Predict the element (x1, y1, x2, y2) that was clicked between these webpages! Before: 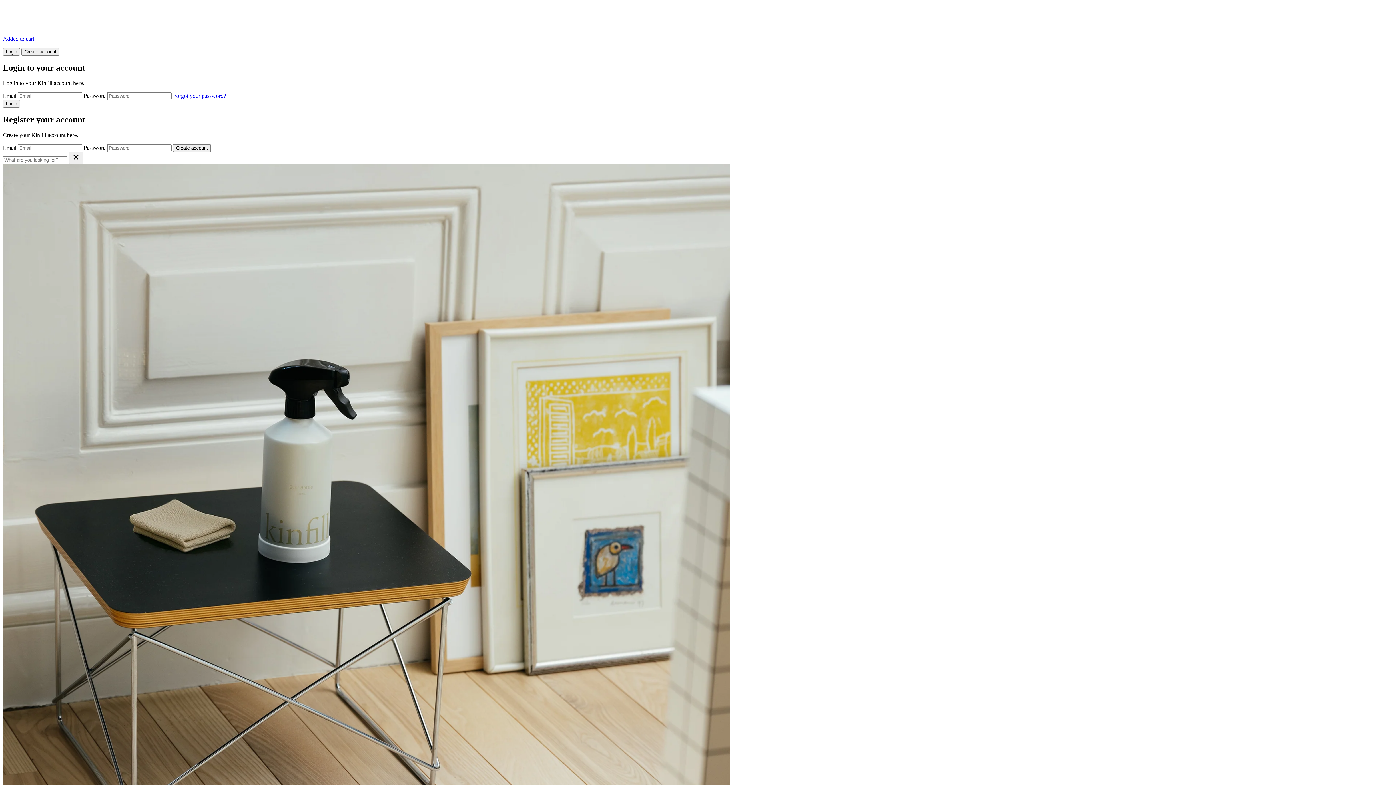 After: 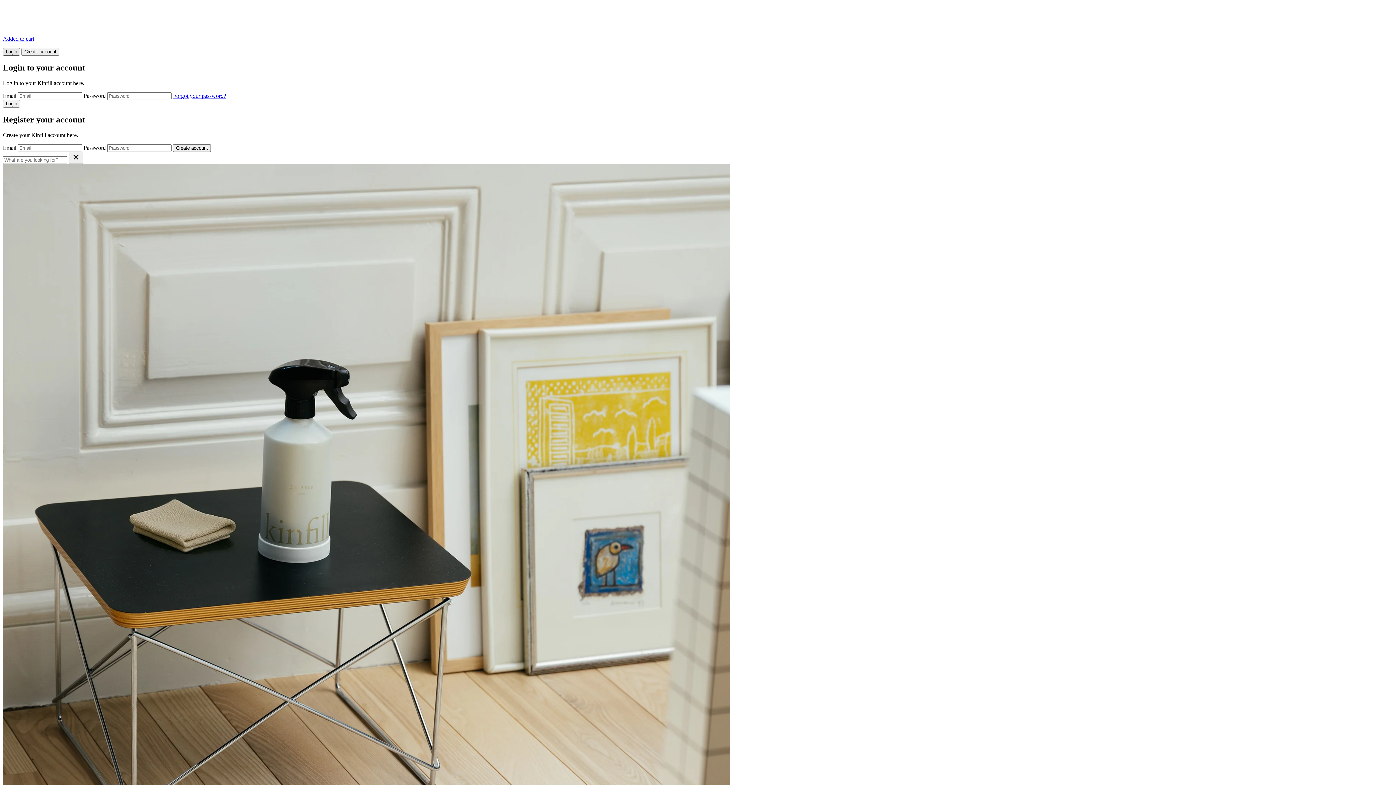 Action: bbox: (2, 48, 20, 55) label: Login